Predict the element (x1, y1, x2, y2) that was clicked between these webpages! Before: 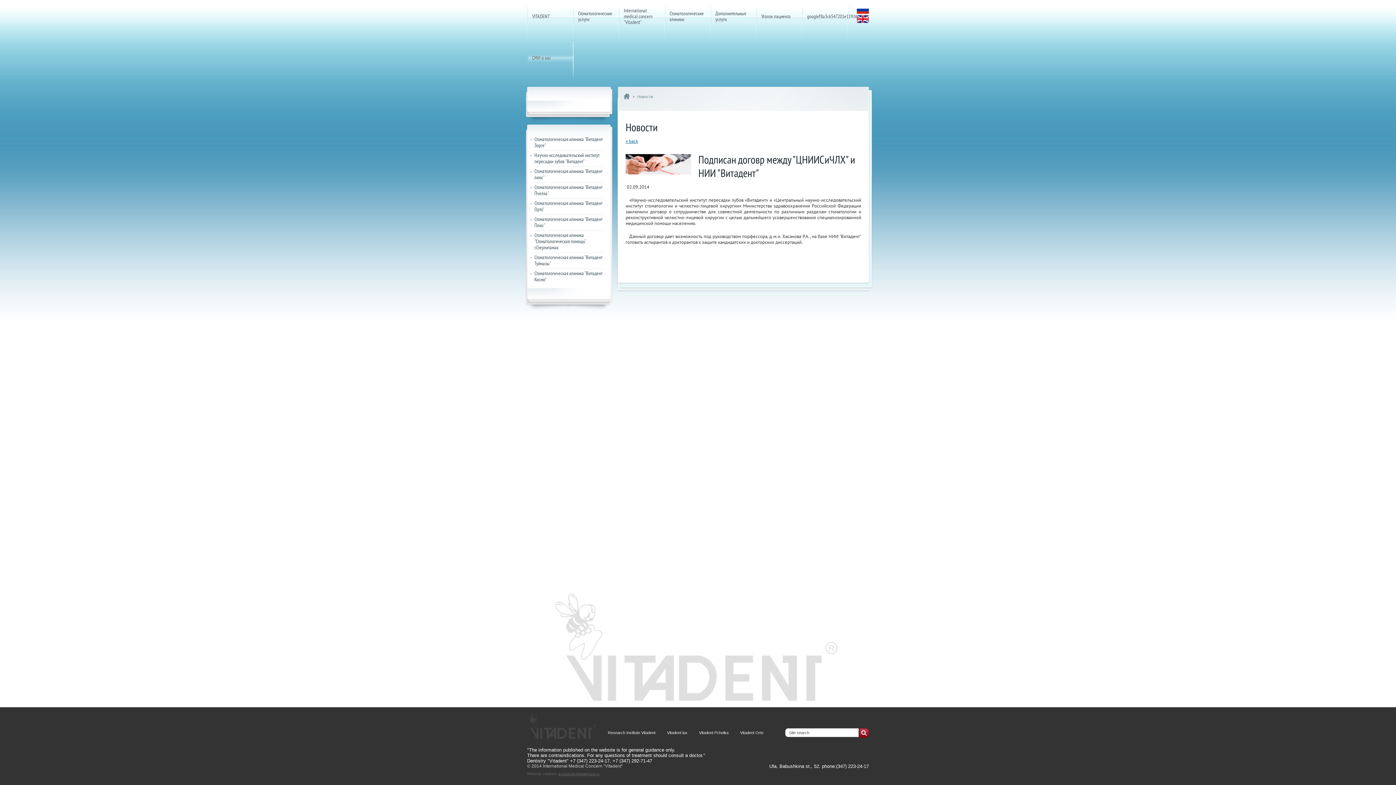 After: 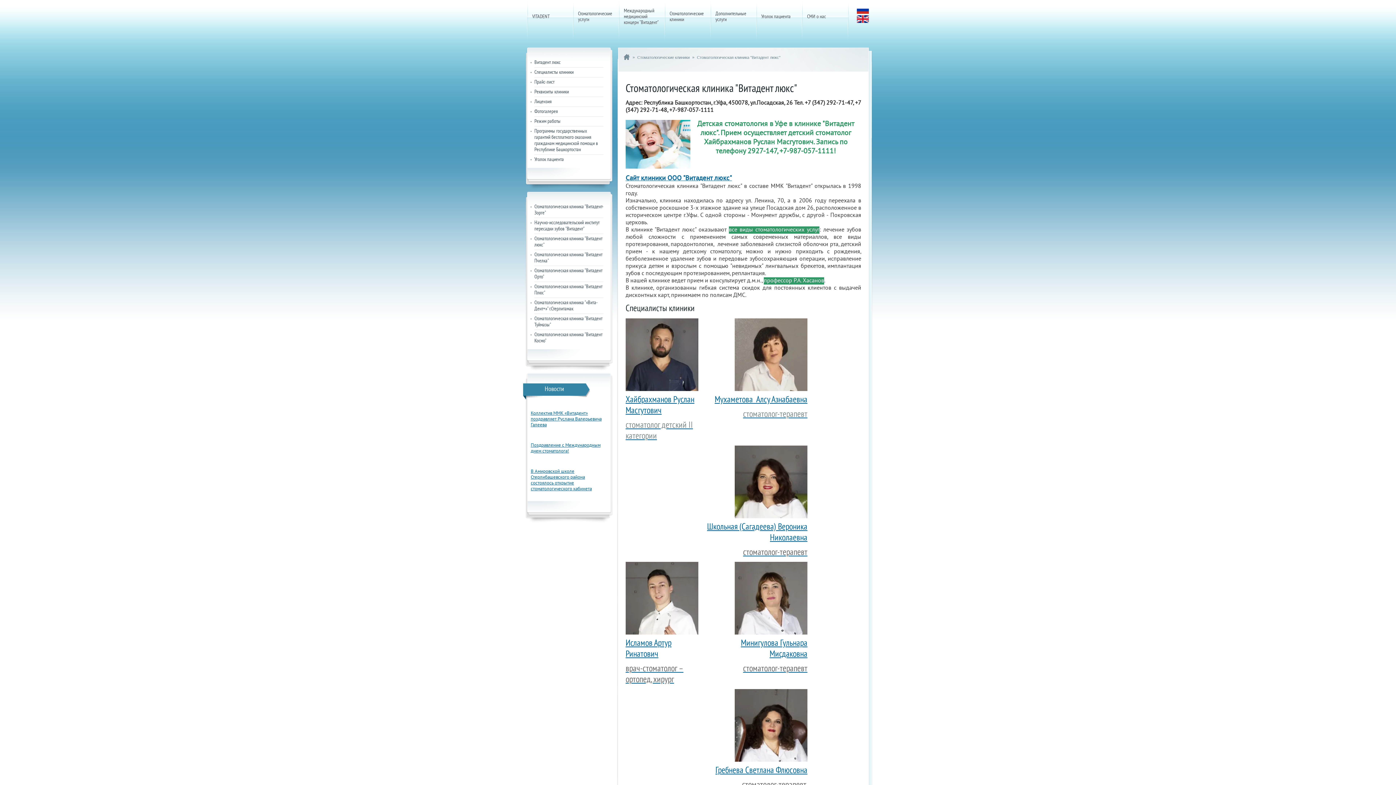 Action: bbox: (534, 166, 603, 182) label: Стоматологическая клиника "Витадент люкс"